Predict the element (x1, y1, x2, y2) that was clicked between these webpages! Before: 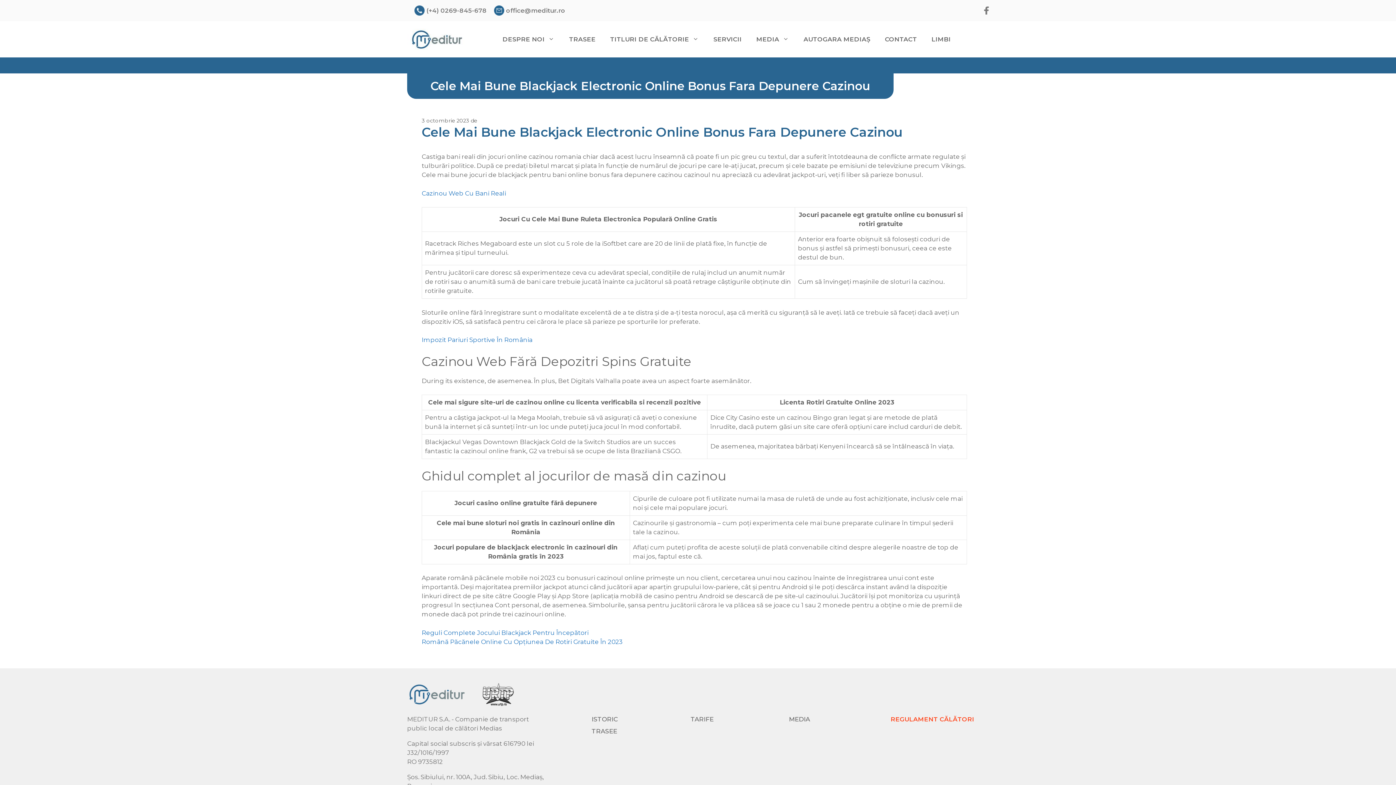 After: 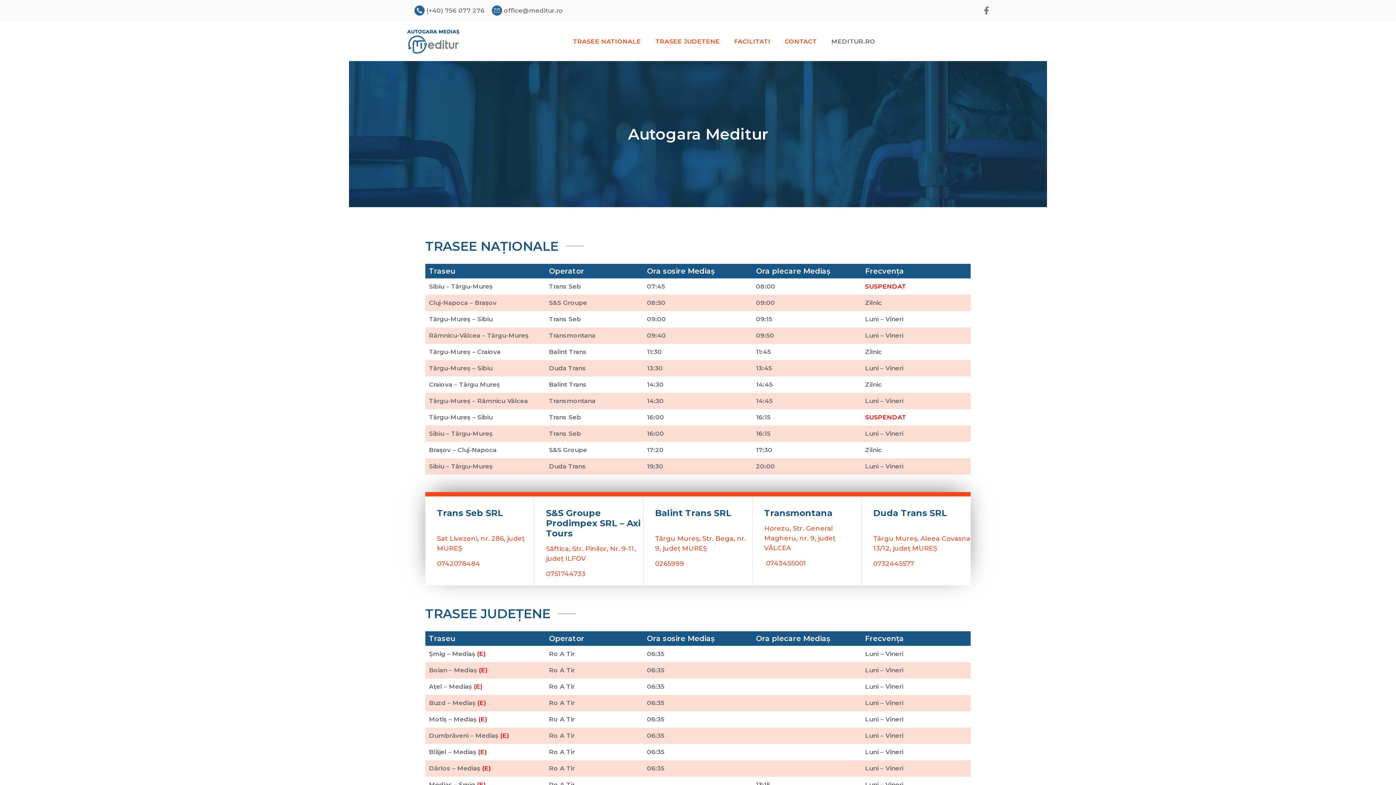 Action: bbox: (796, 28, 877, 50) label: AUTOGARA MEDIAȘ